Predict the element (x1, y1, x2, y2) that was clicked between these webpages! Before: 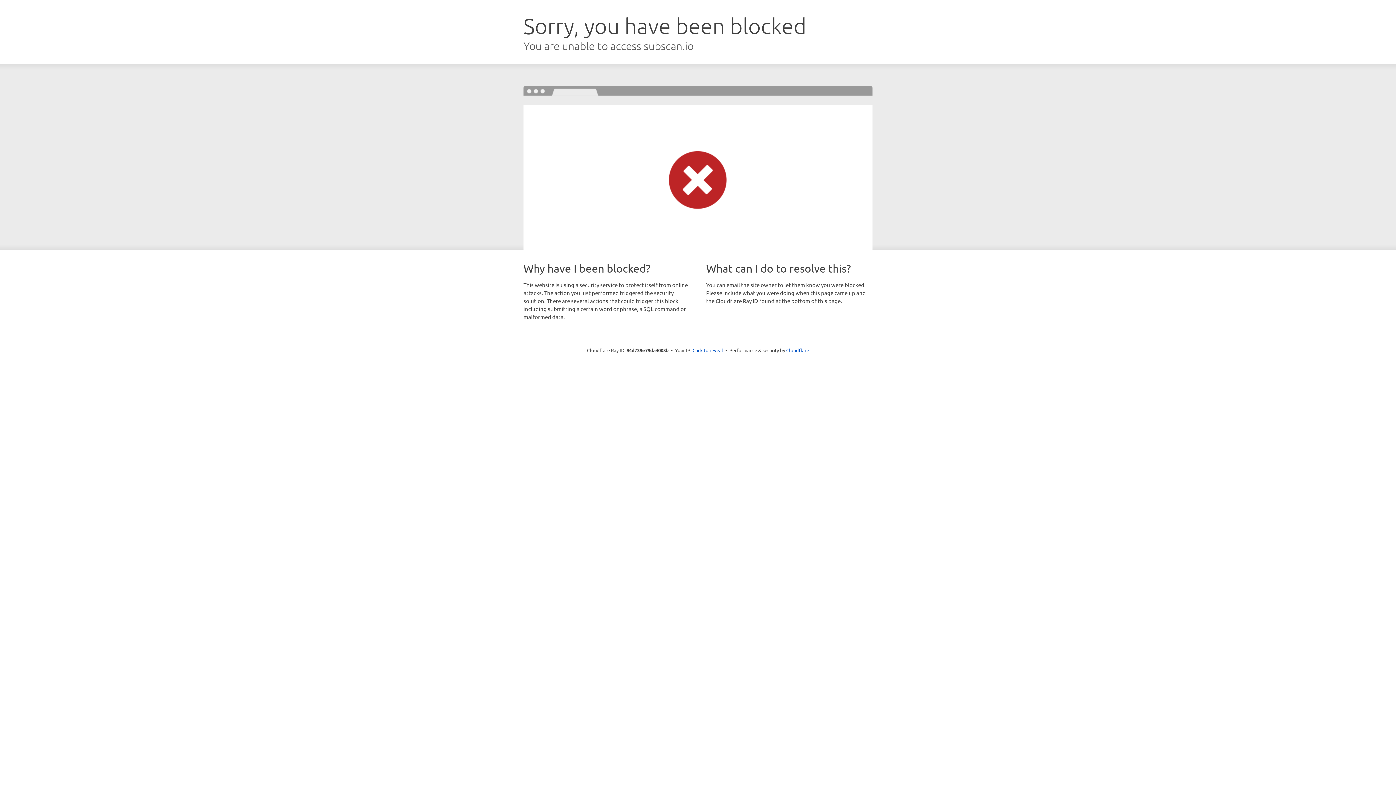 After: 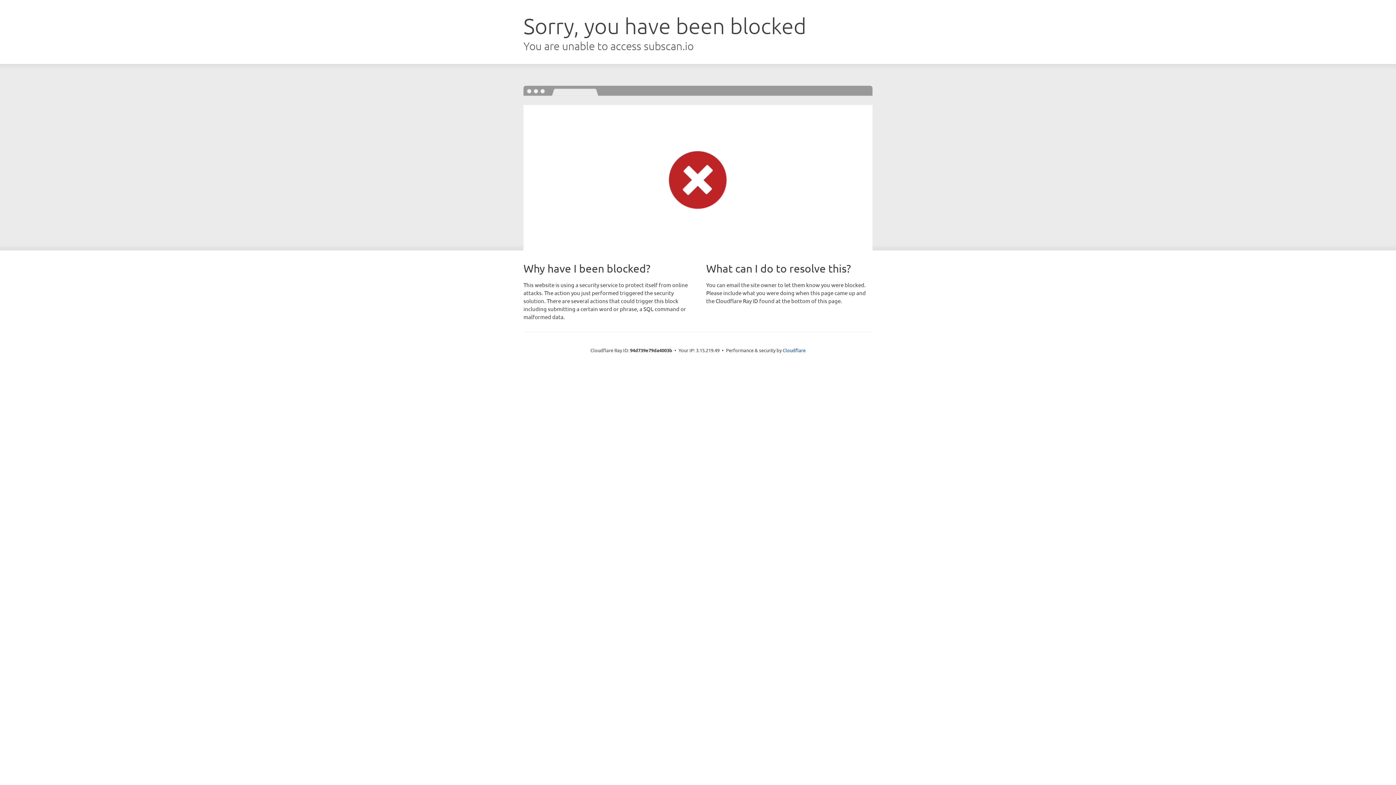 Action: bbox: (692, 346, 723, 353) label: Click to reveal